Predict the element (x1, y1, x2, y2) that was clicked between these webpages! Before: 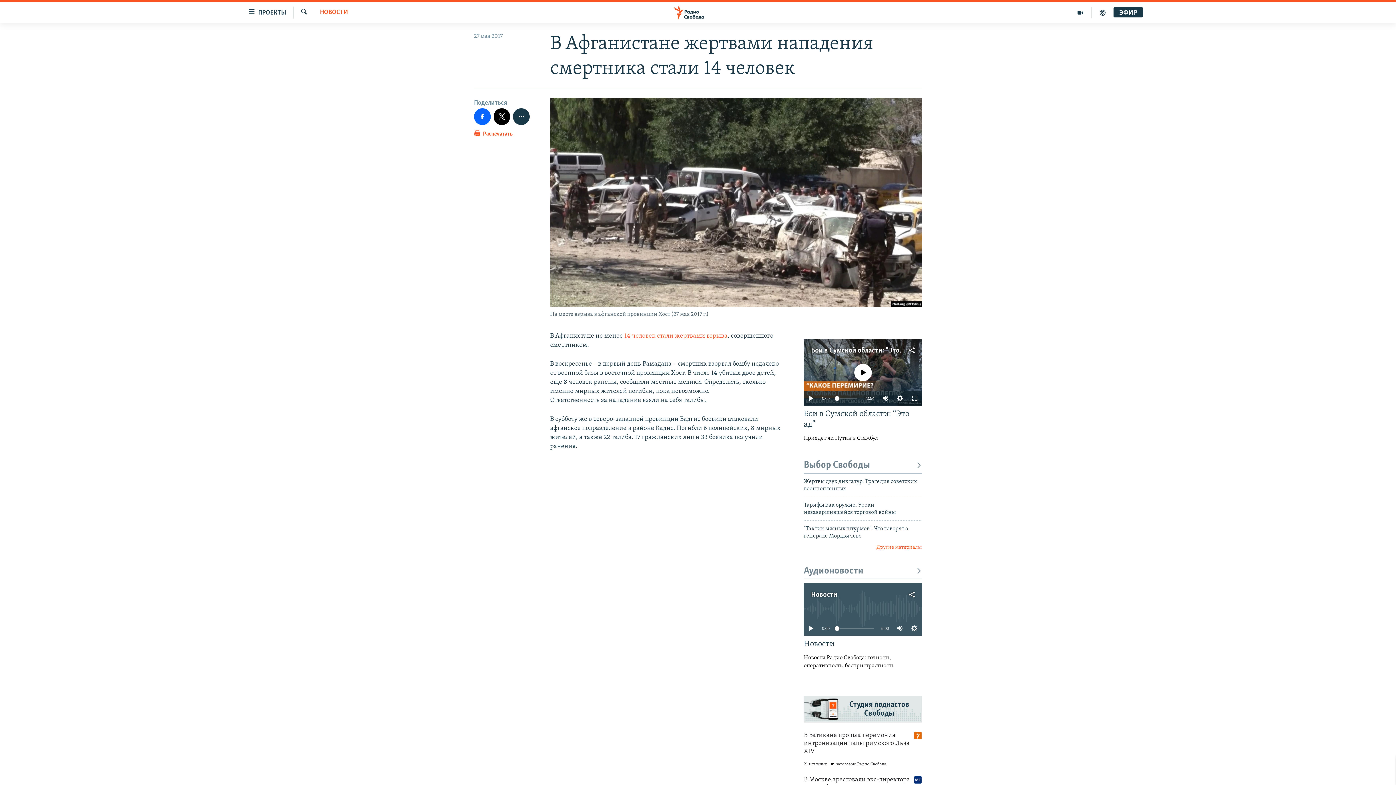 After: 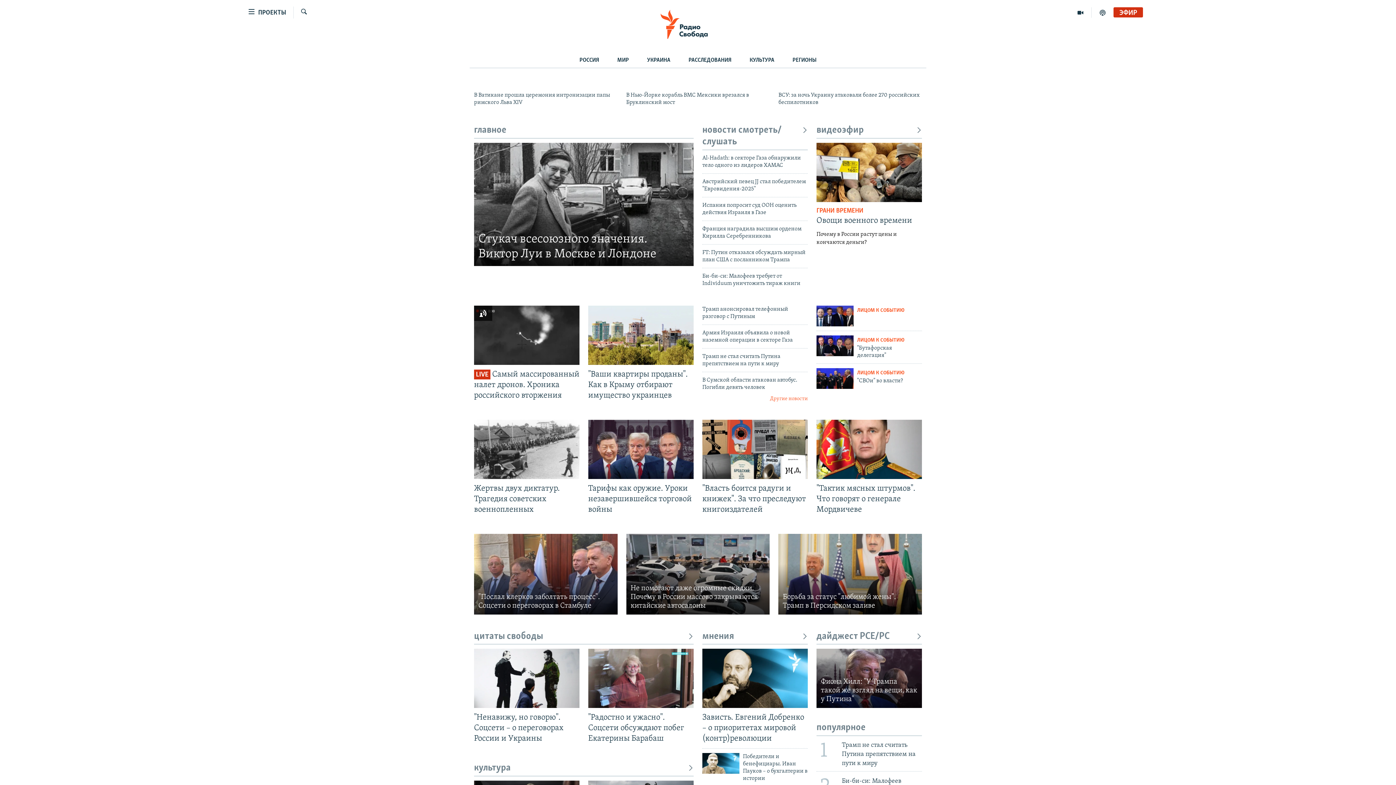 Action: bbox: (661, 5, 734, 19)